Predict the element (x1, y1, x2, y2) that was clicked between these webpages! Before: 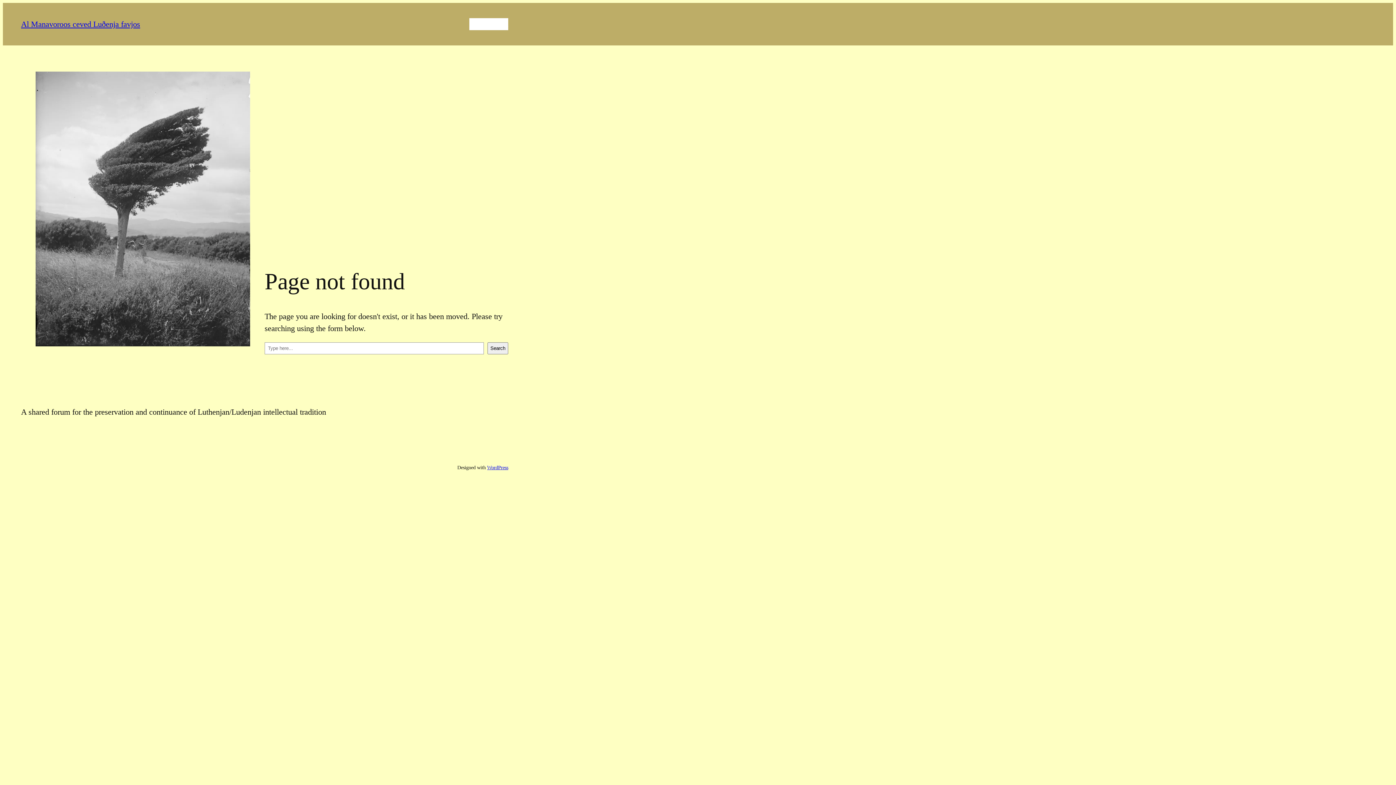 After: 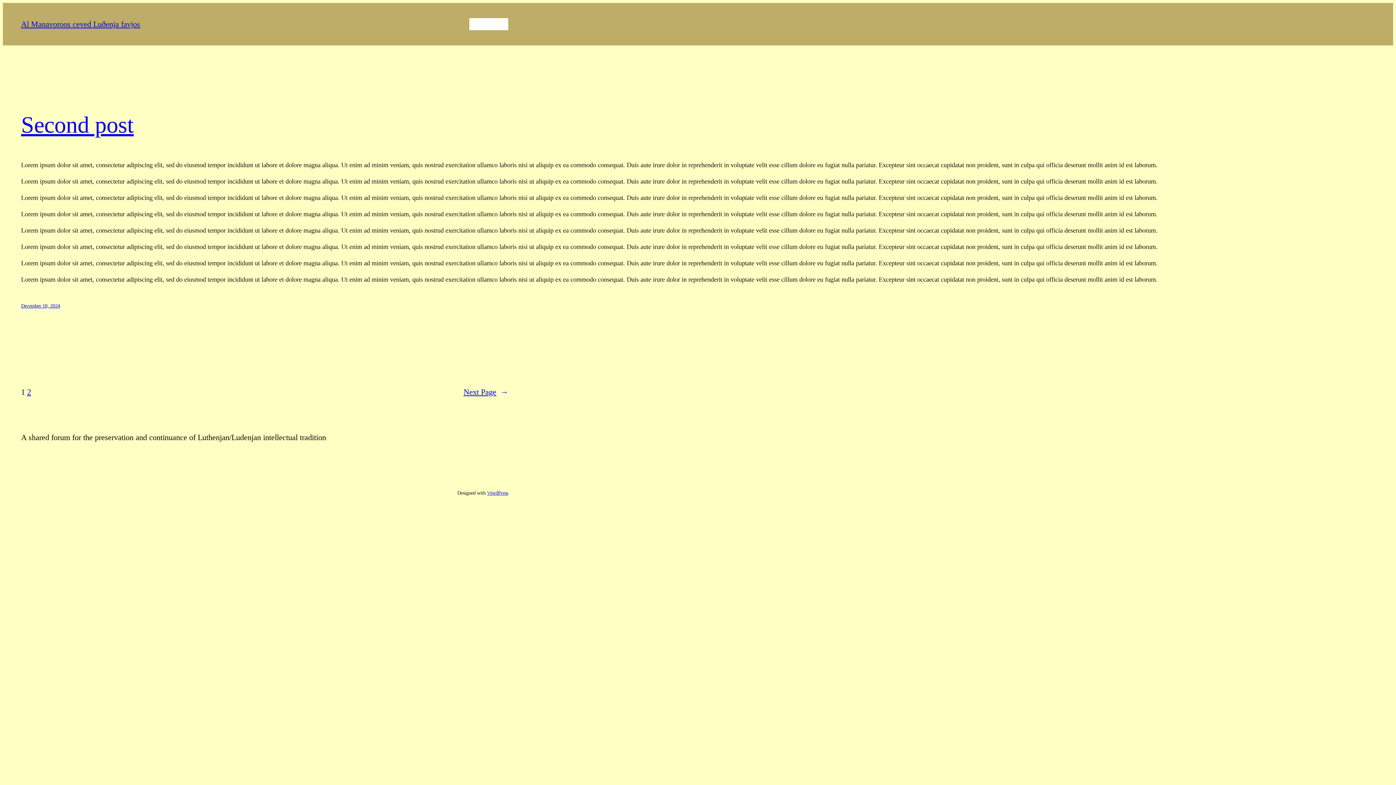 Action: bbox: (21, 19, 140, 28) label: Al Manavoroos ceved Luðenja favjos